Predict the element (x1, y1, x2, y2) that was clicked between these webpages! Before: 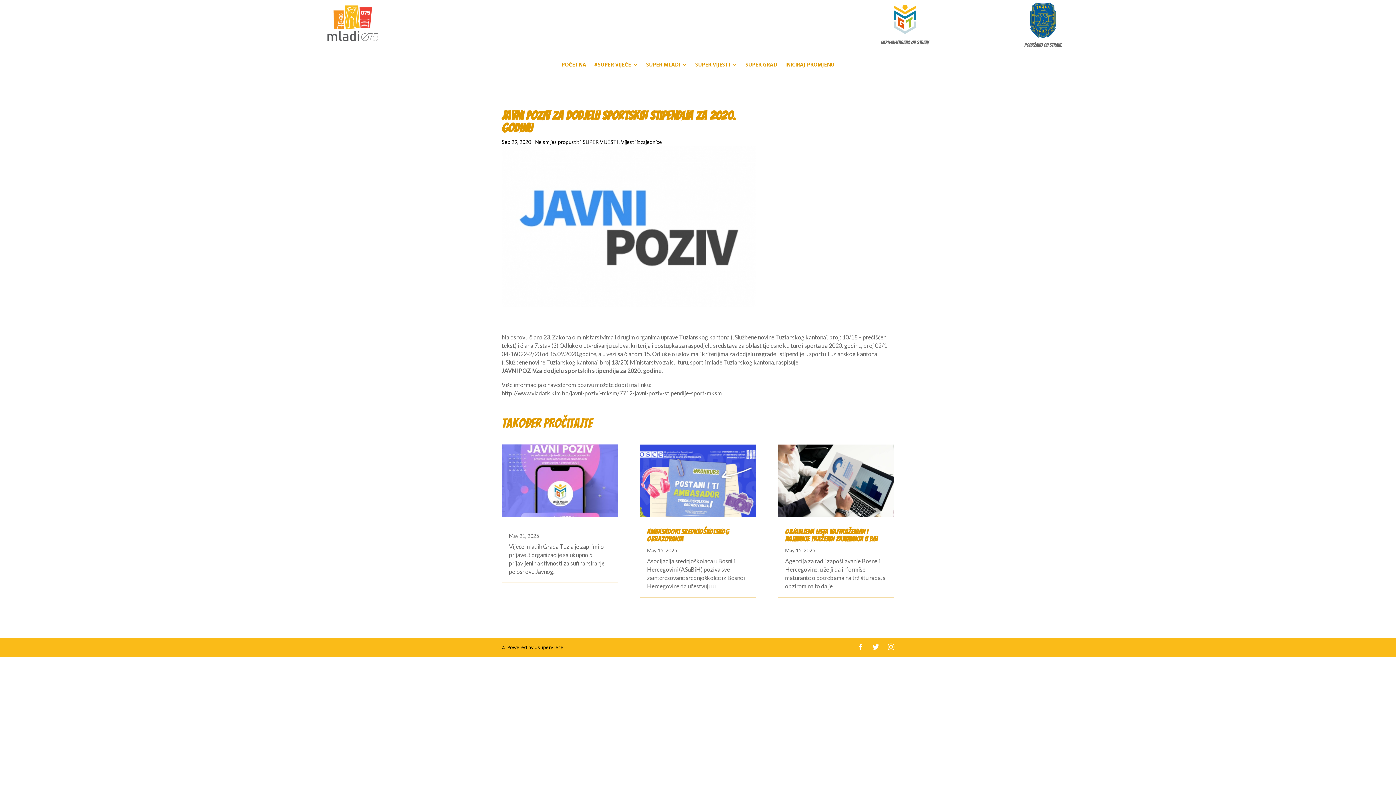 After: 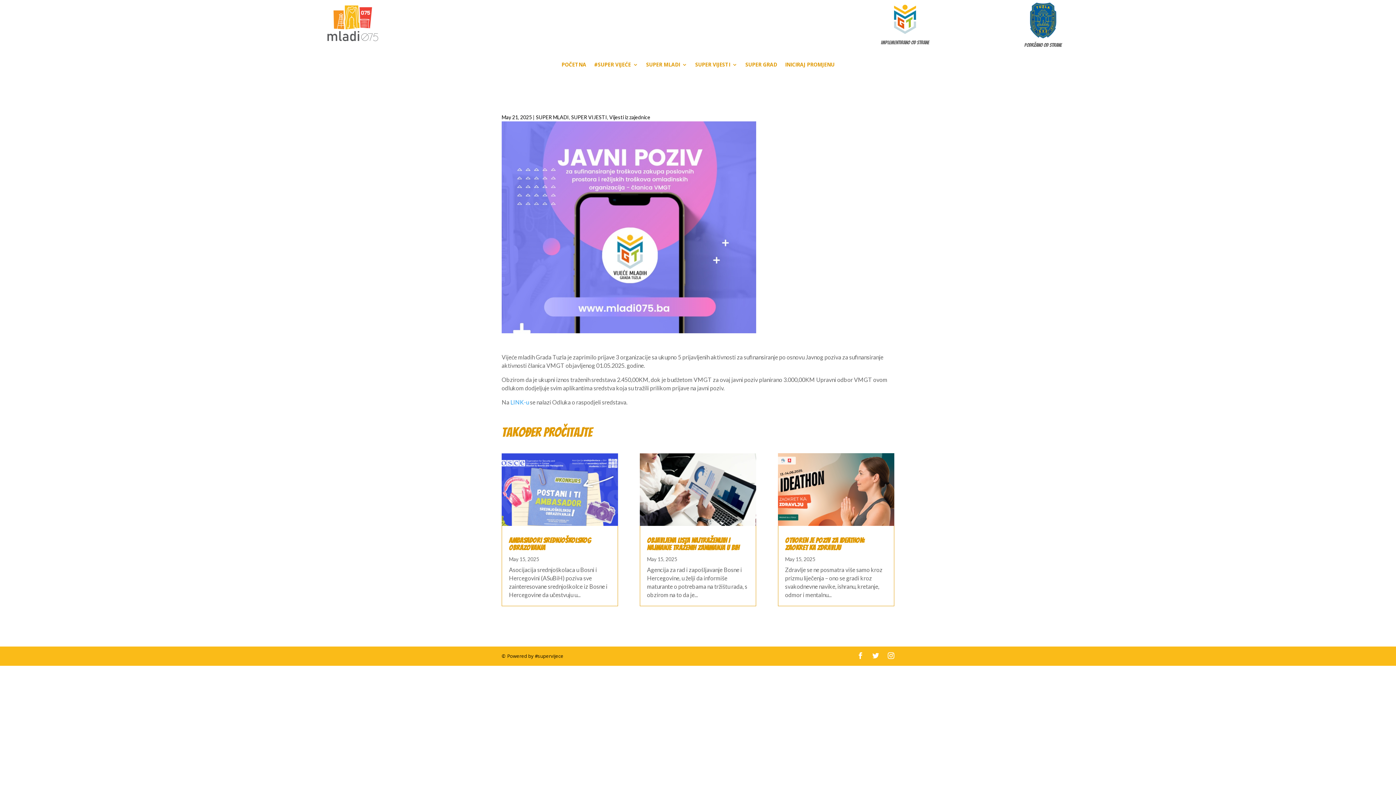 Action: bbox: (501, 444, 618, 517)